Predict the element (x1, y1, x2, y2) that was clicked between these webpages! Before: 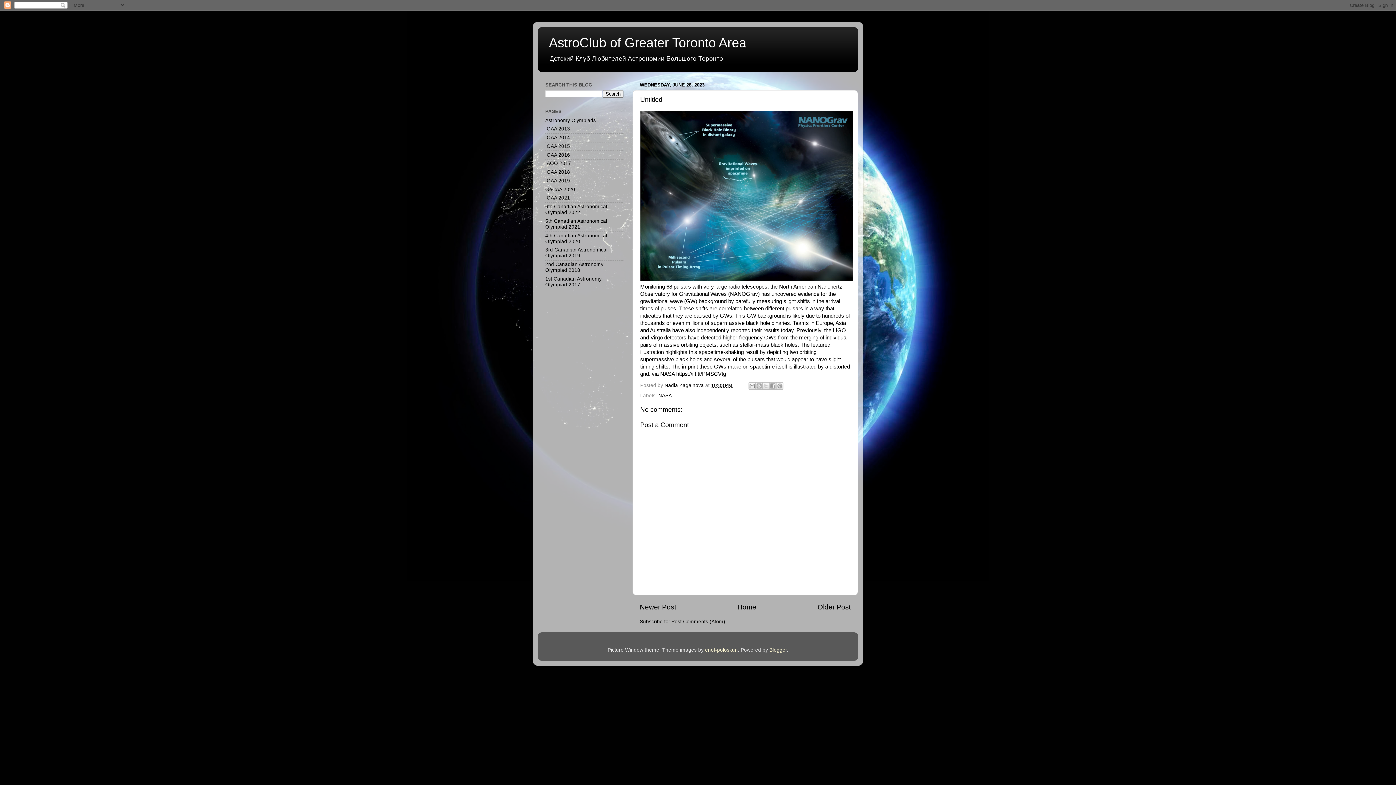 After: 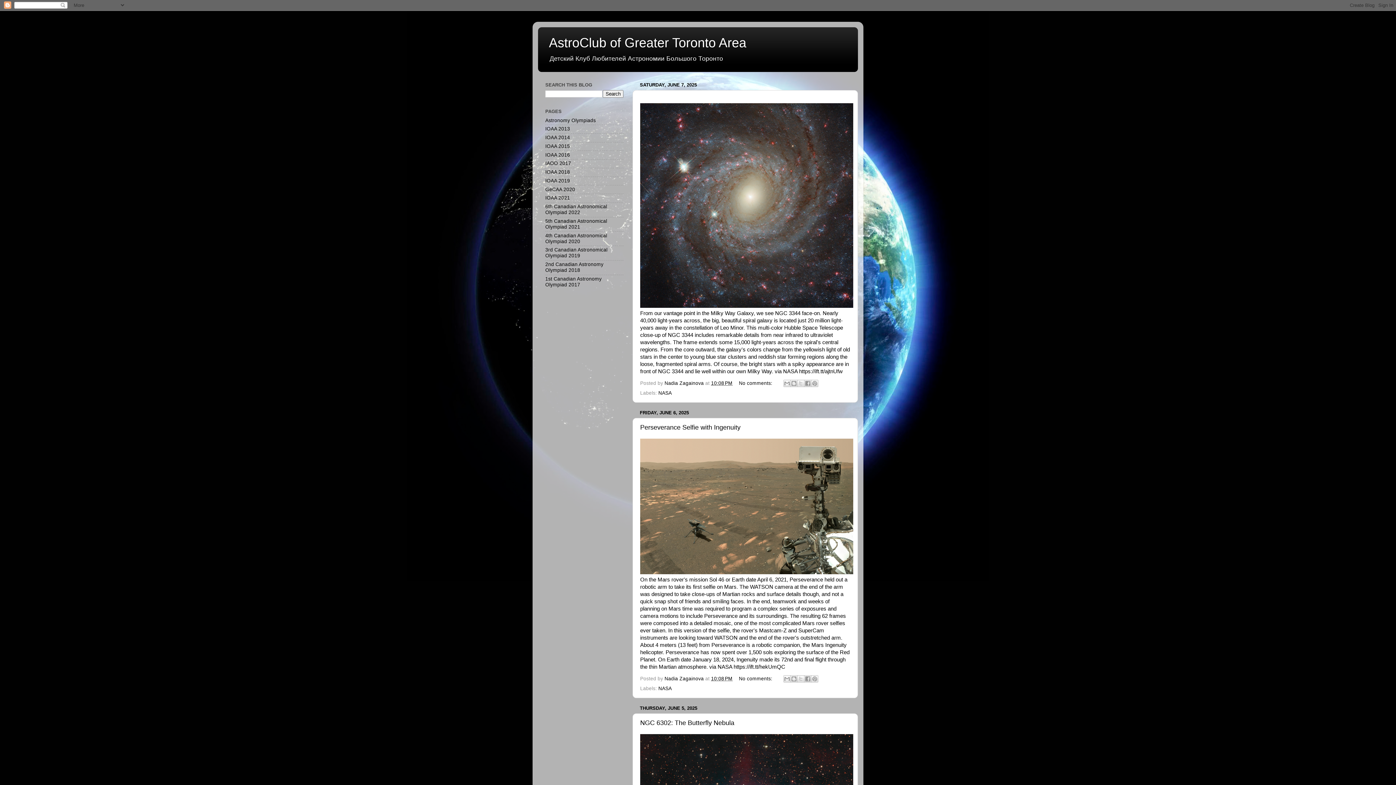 Action: label: AstroClub of Greater Toronto Area bbox: (549, 35, 746, 50)